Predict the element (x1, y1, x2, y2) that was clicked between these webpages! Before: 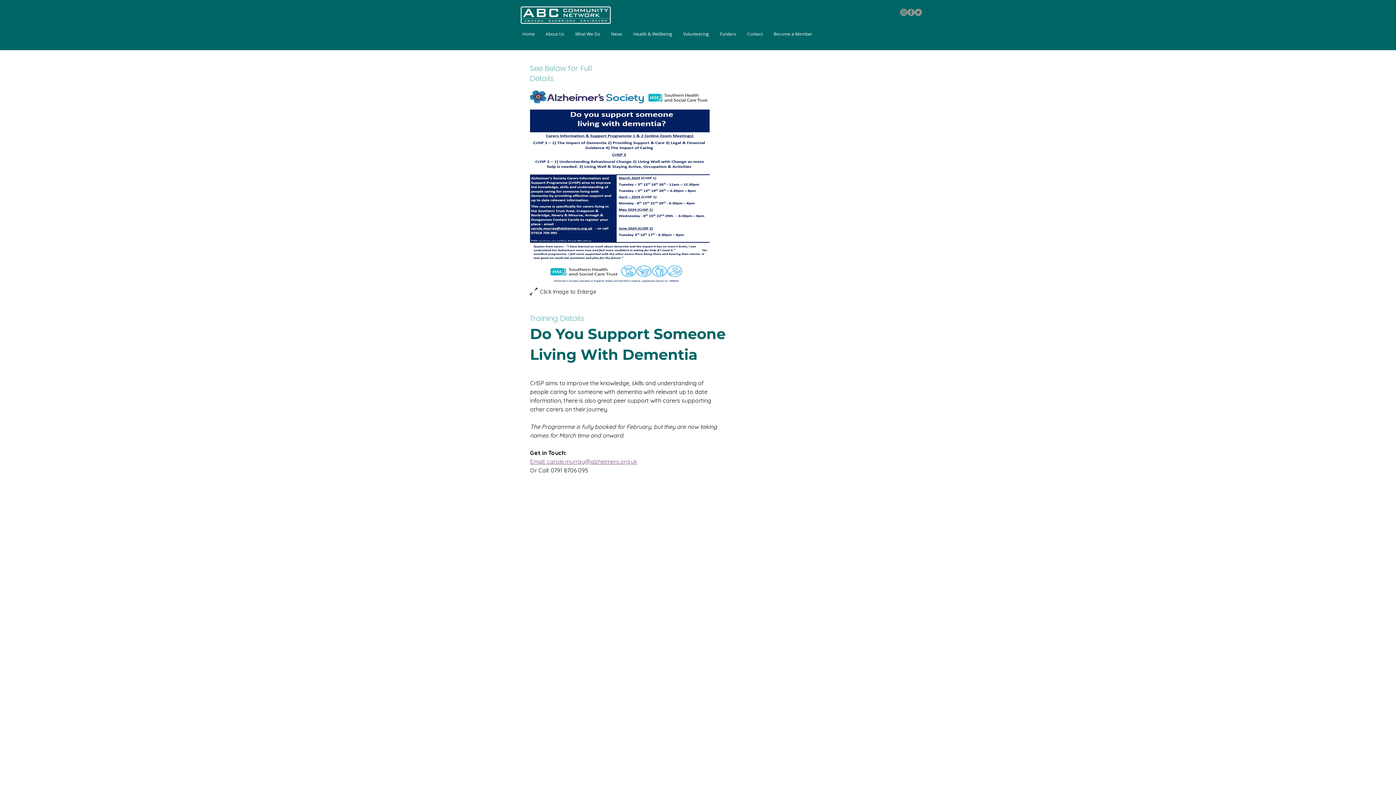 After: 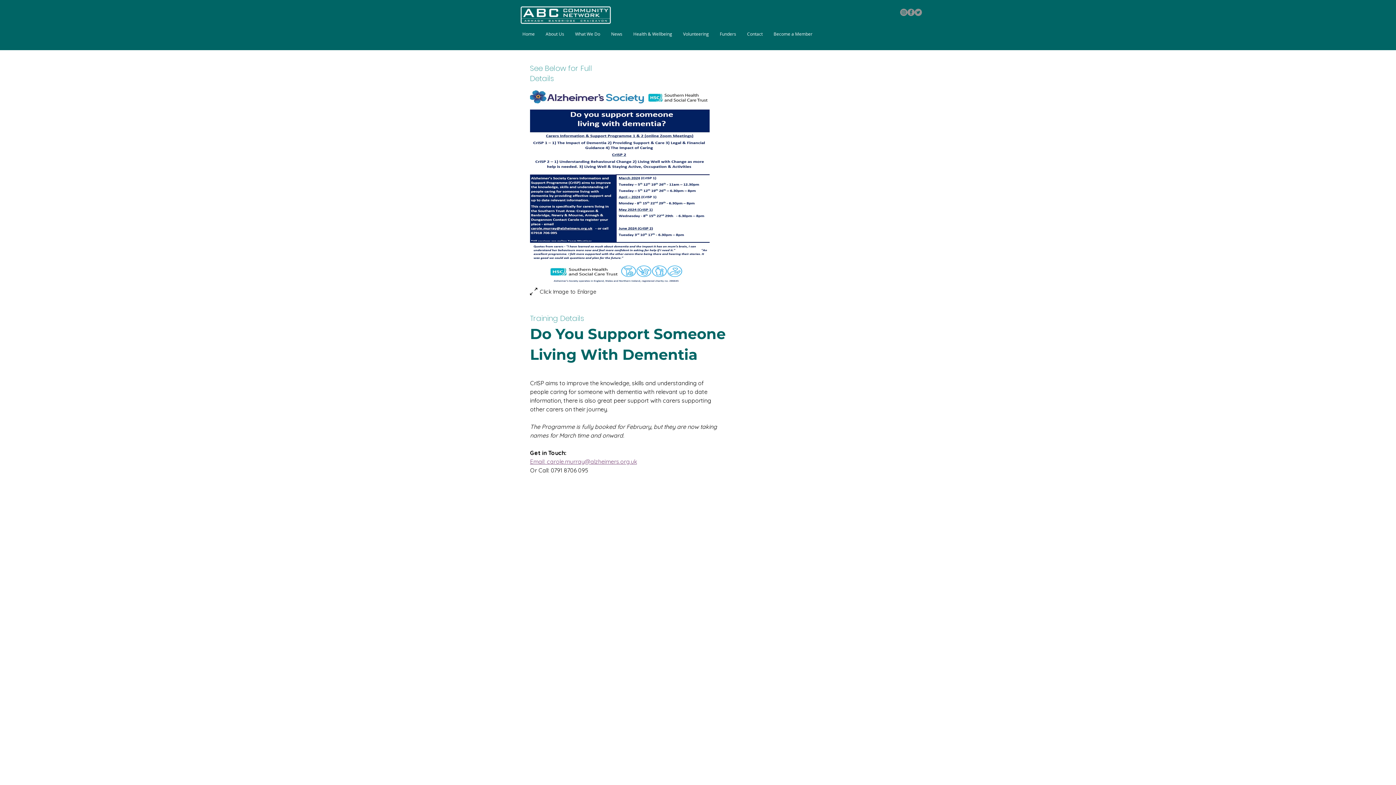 Action: label: Instagram icon bbox: (900, 8, 907, 16)